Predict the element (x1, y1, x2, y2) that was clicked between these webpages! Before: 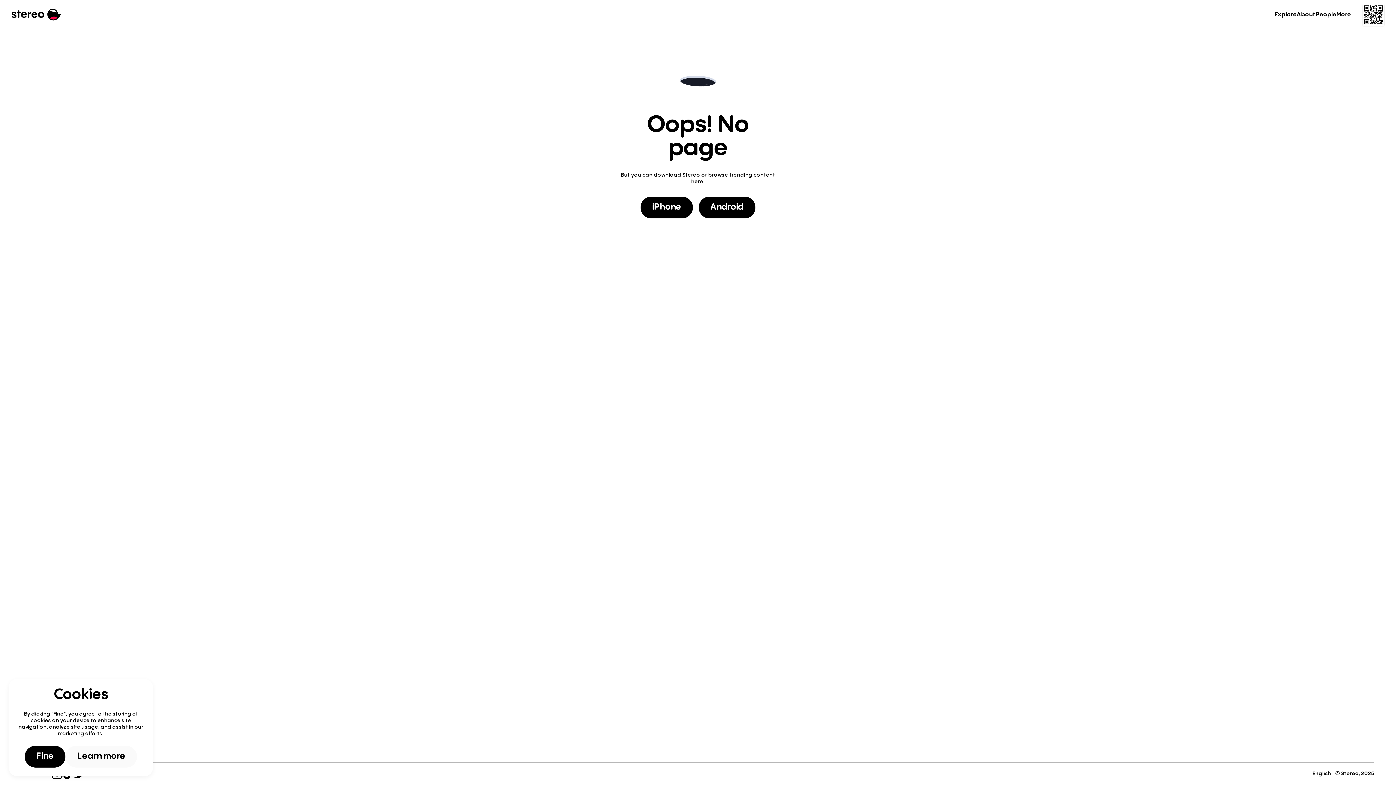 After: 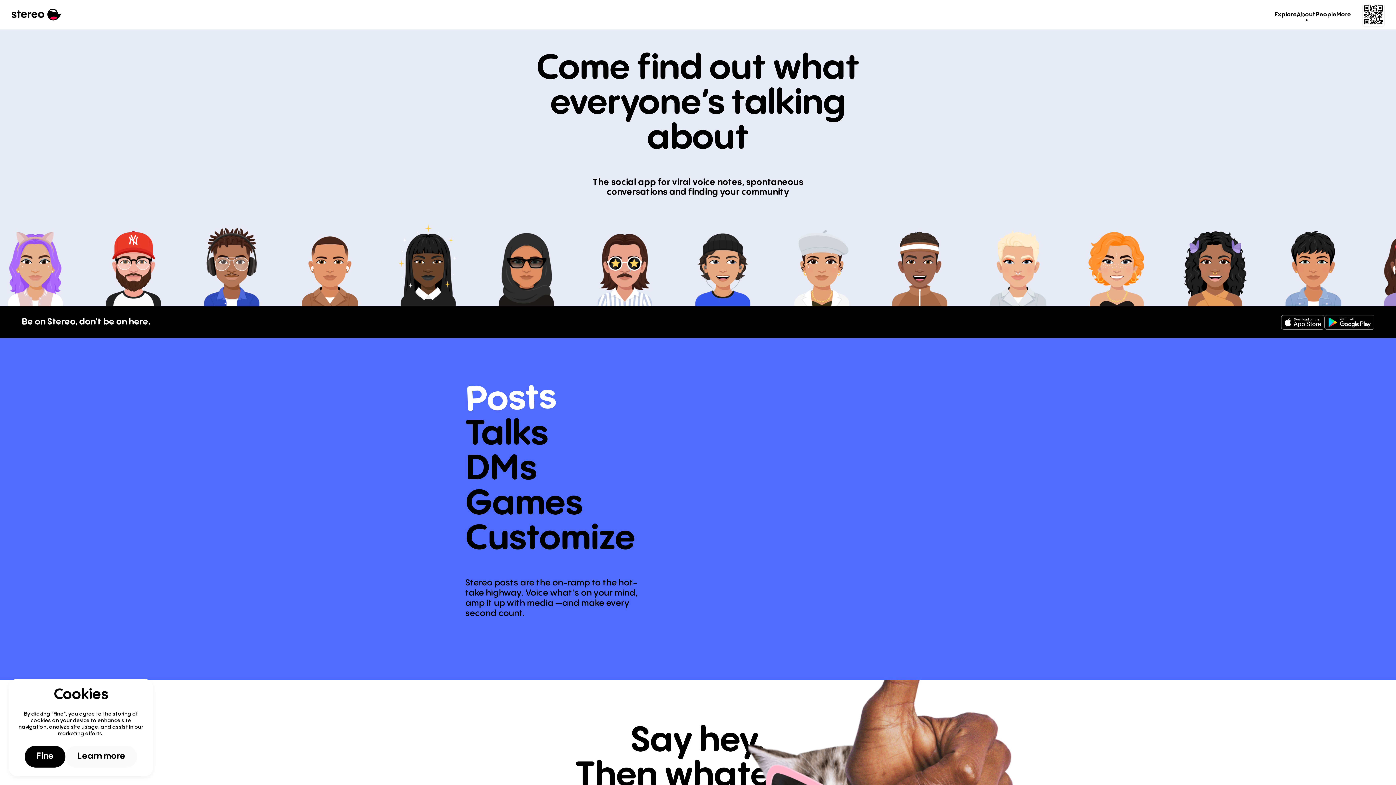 Action: bbox: (1297, 10, 1316, 19) label: About